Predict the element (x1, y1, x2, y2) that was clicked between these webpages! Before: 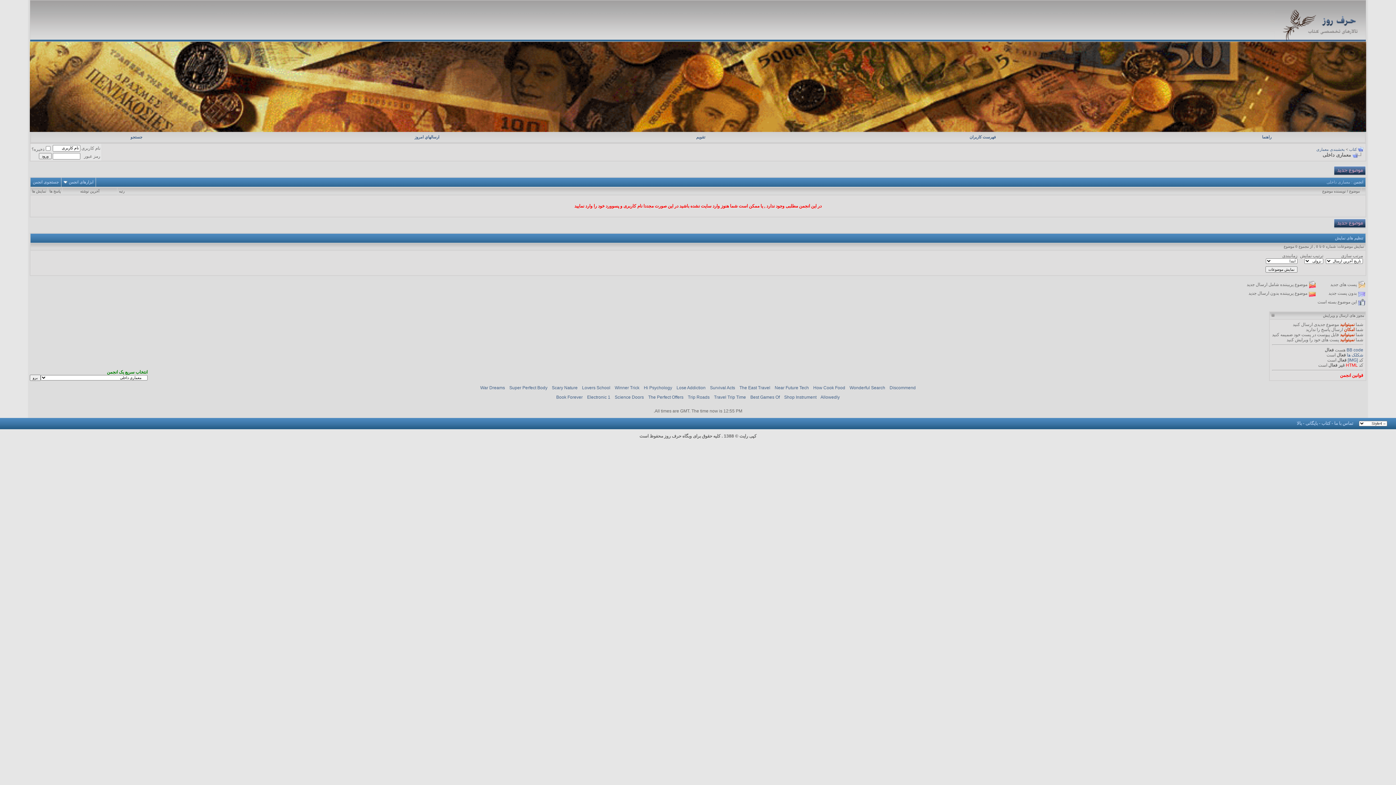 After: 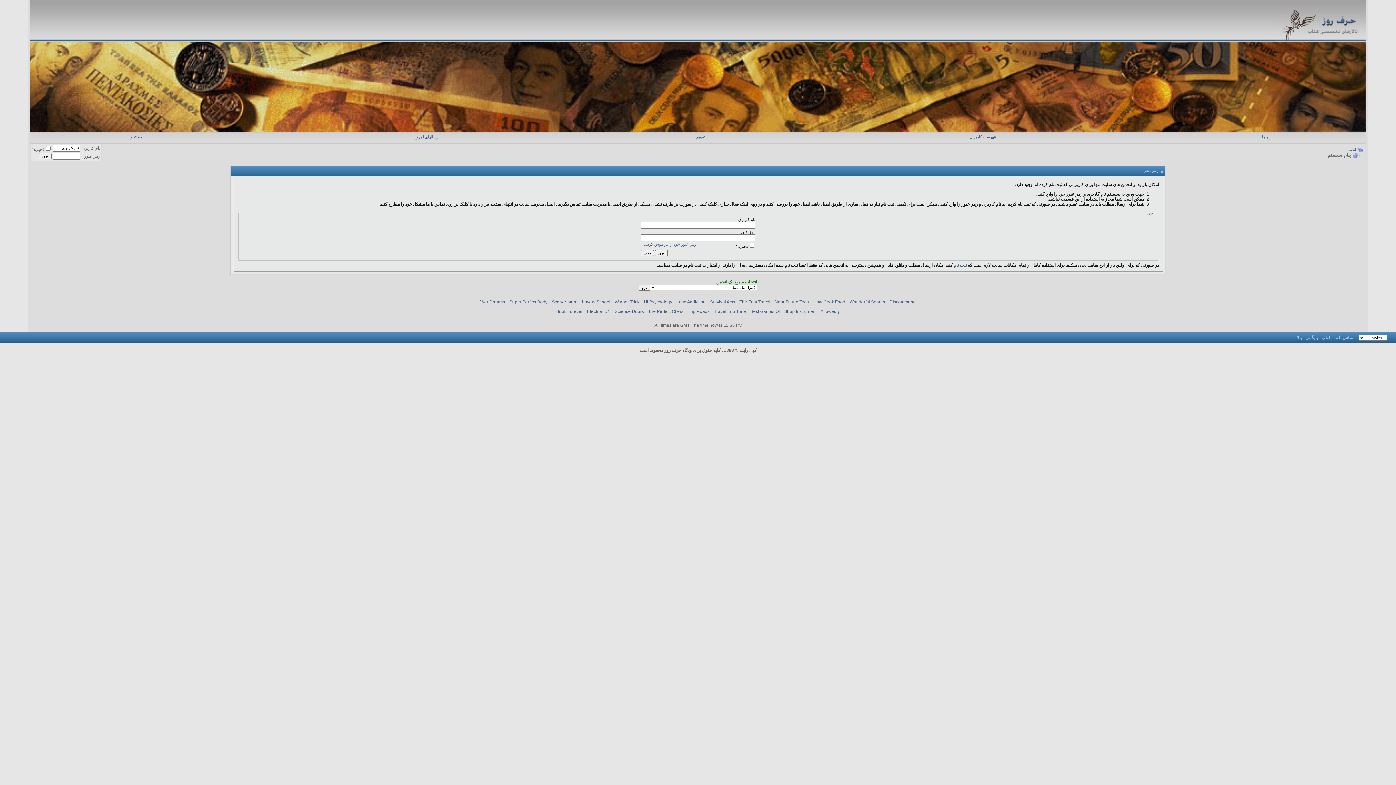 Action: bbox: (1333, 224, 1366, 229)